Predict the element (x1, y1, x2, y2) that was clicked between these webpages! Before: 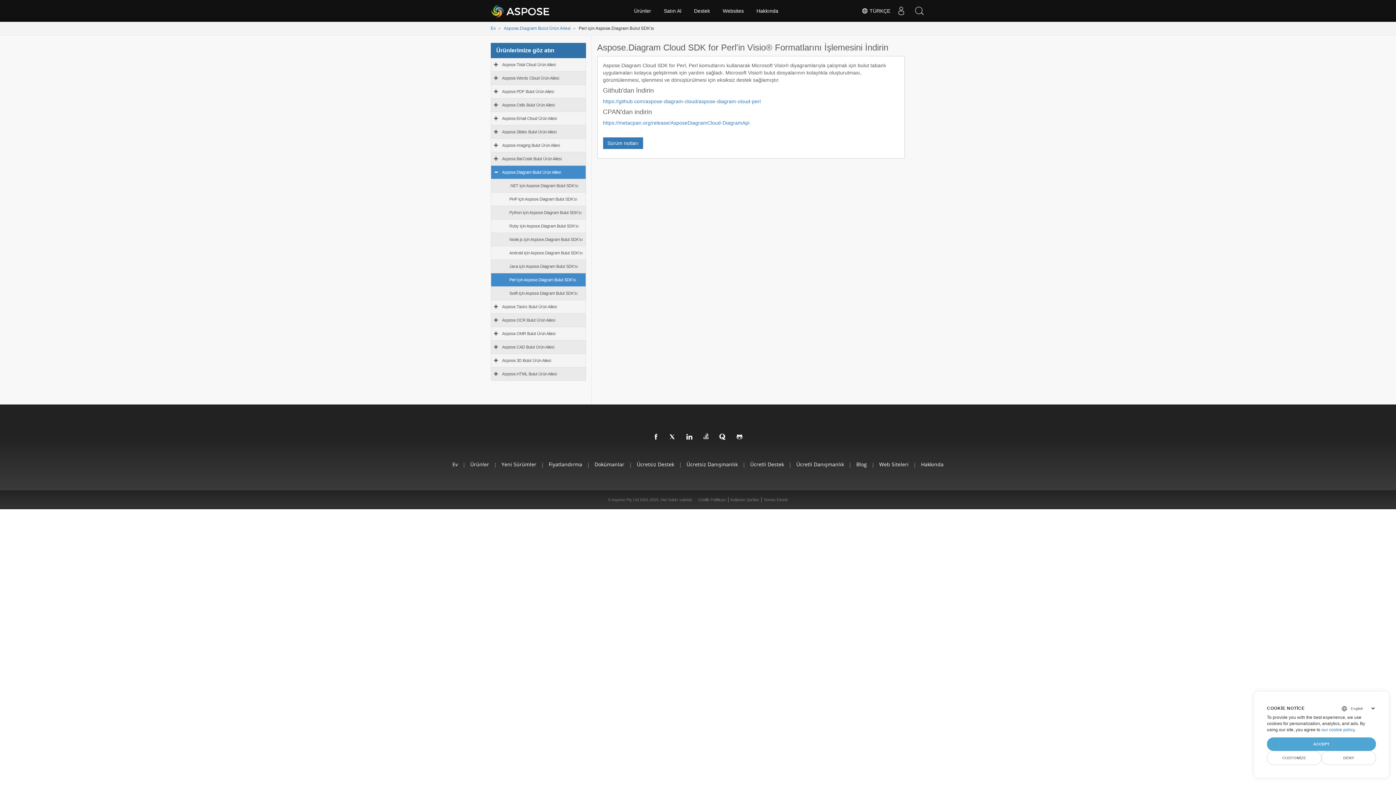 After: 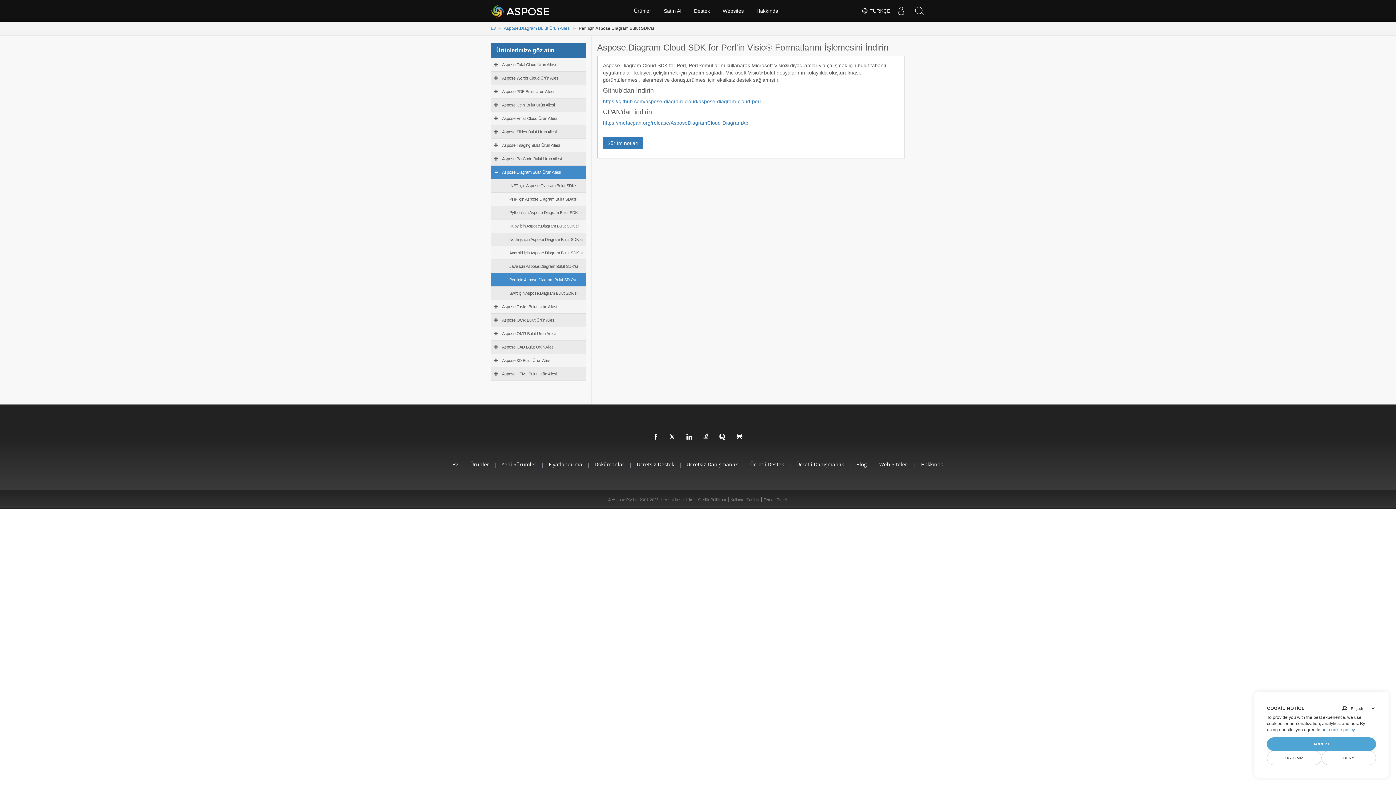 Action: bbox: (509, 277, 576, 282) label: Perl için Aspose.Diagram Bulut SDK'sı